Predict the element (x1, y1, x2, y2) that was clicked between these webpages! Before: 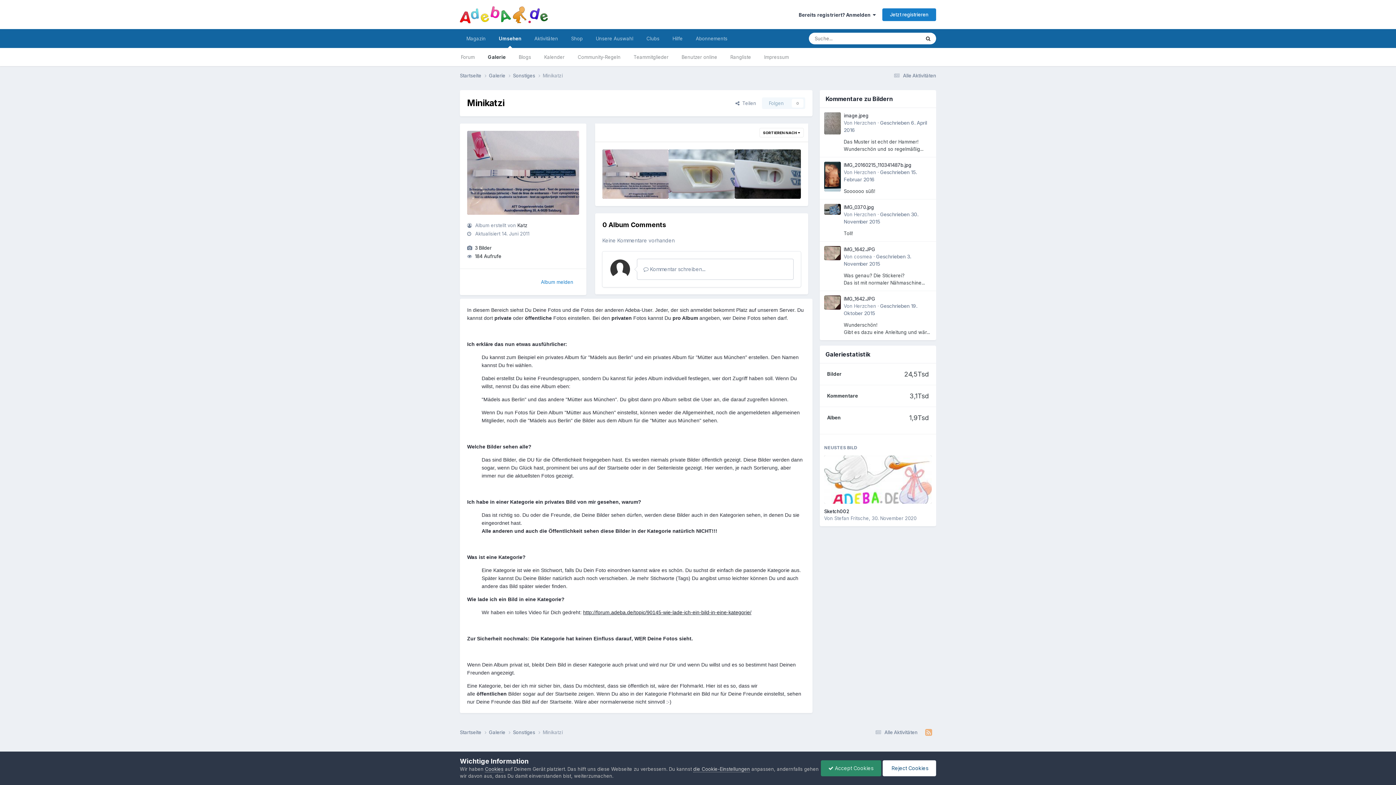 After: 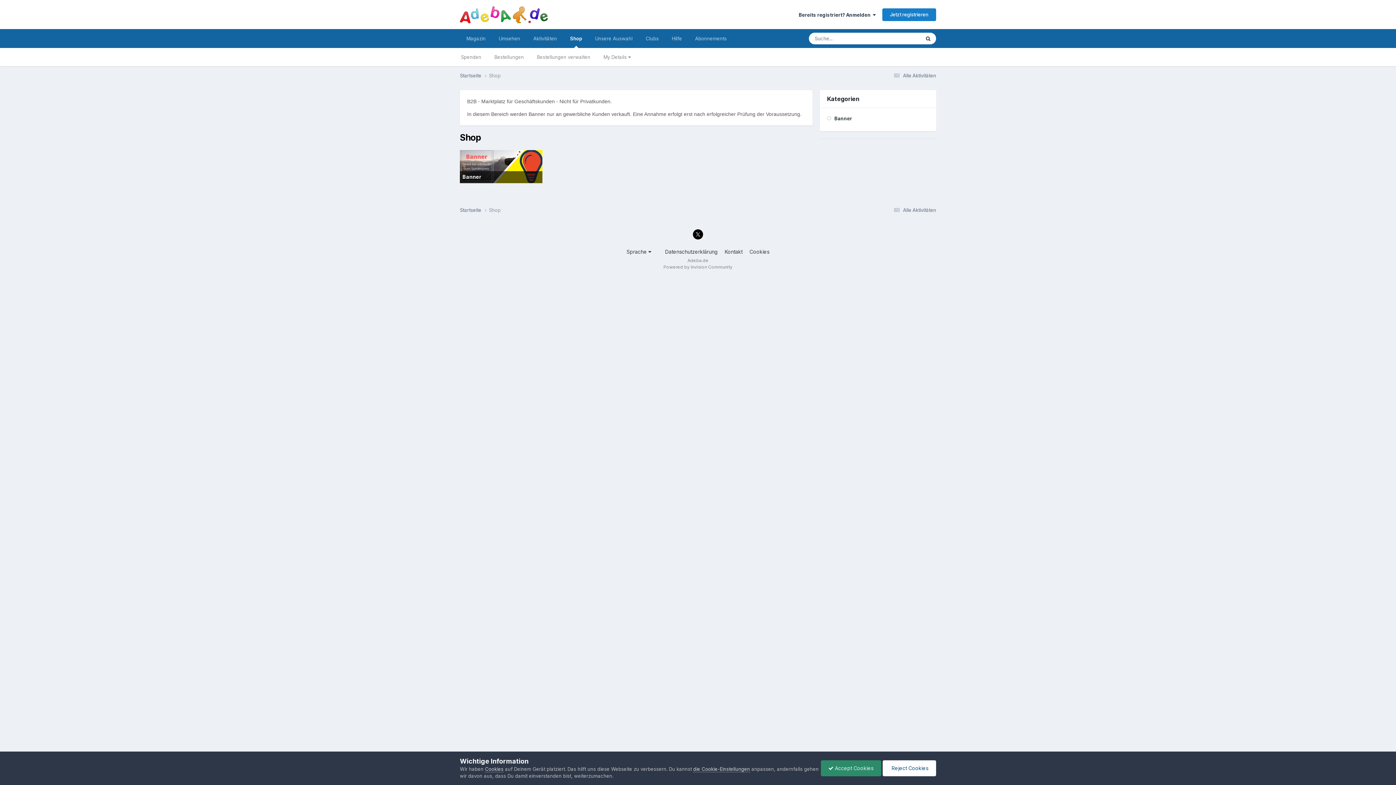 Action: label: Shop bbox: (564, 29, 589, 48)